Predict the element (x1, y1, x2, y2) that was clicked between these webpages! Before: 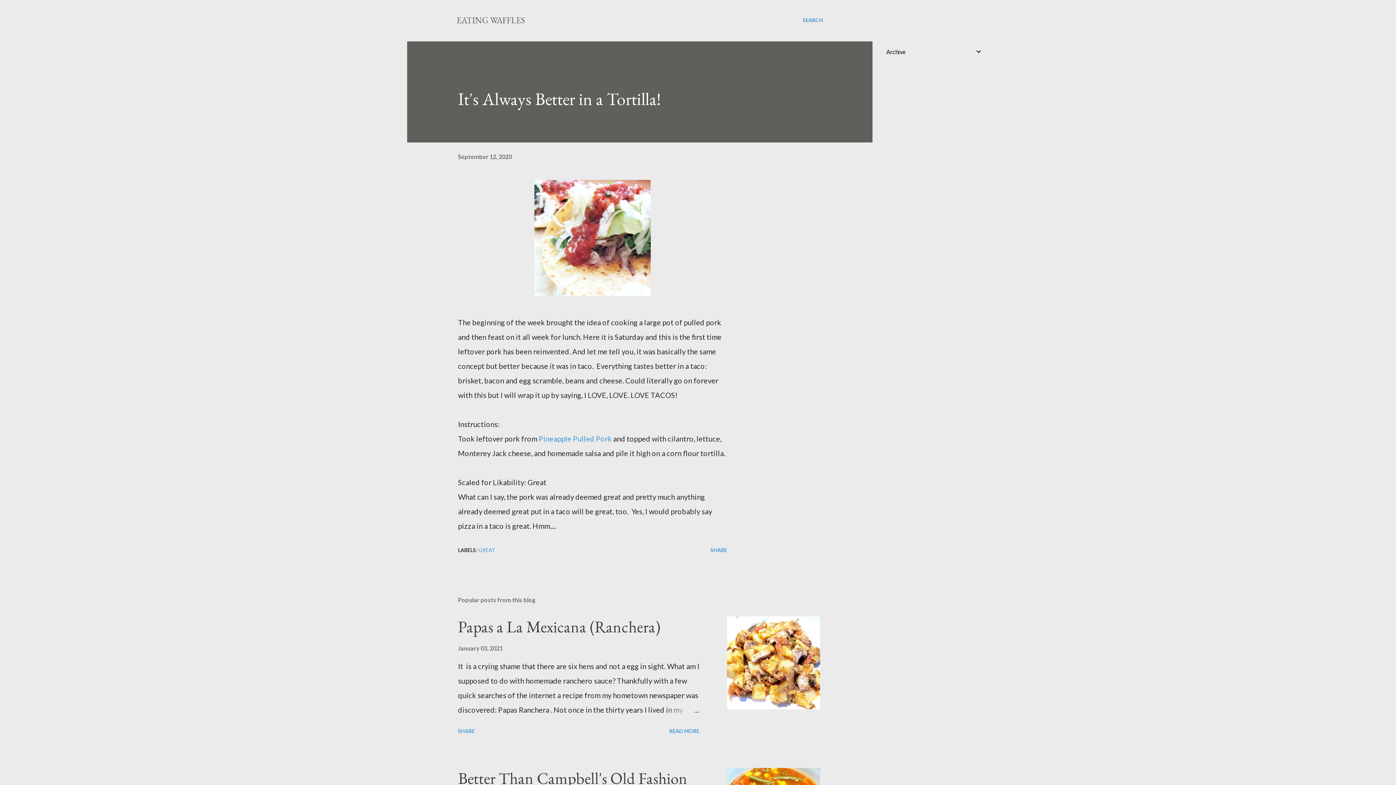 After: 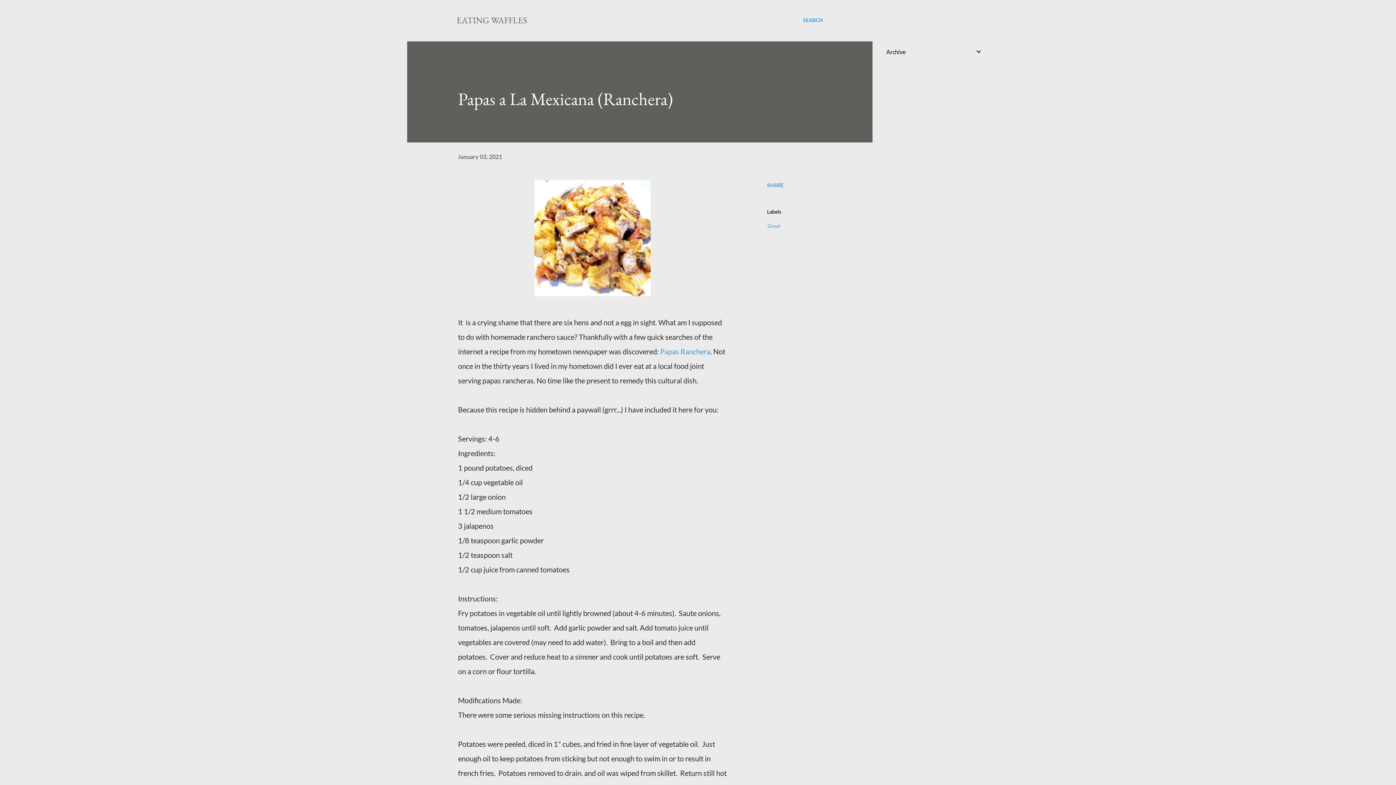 Action: label: READ MORE bbox: (666, 725, 702, 737)